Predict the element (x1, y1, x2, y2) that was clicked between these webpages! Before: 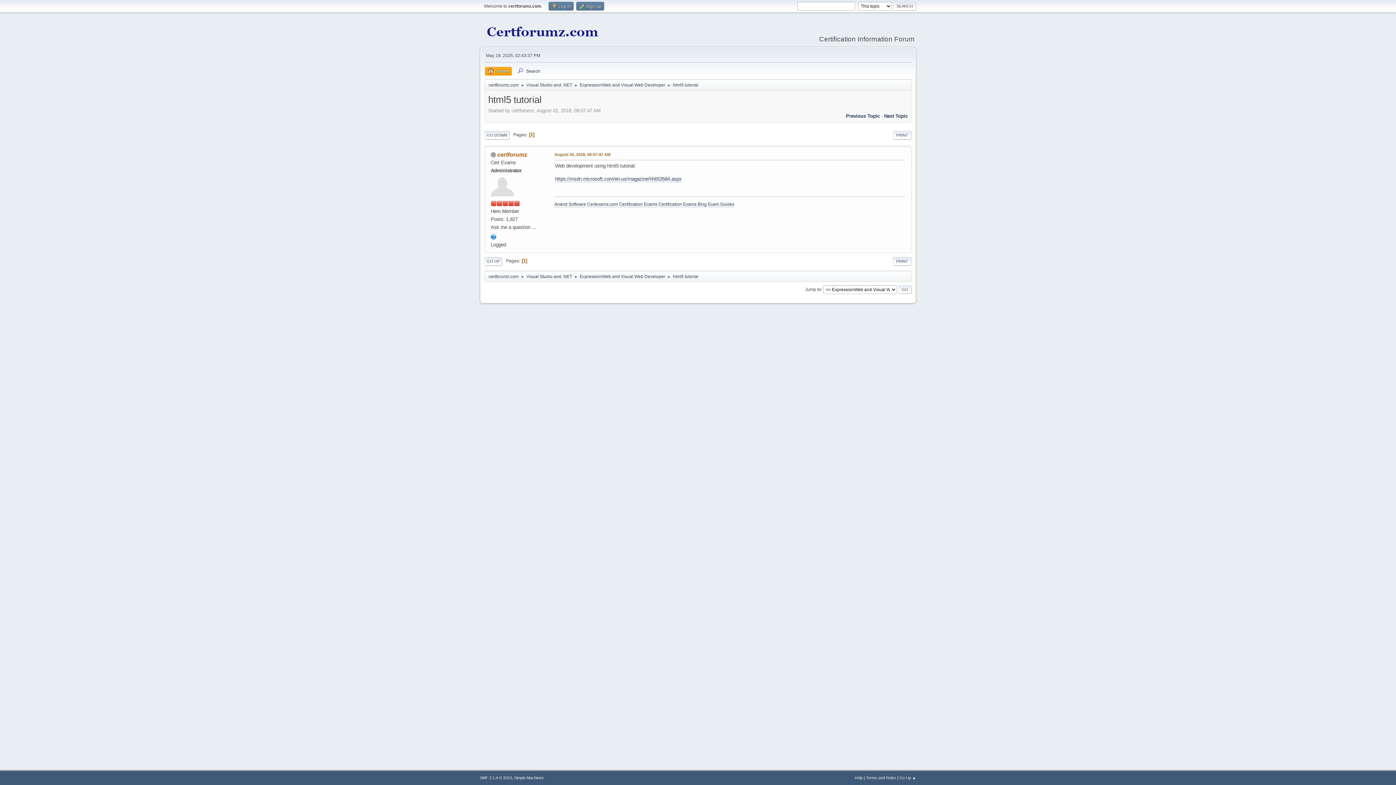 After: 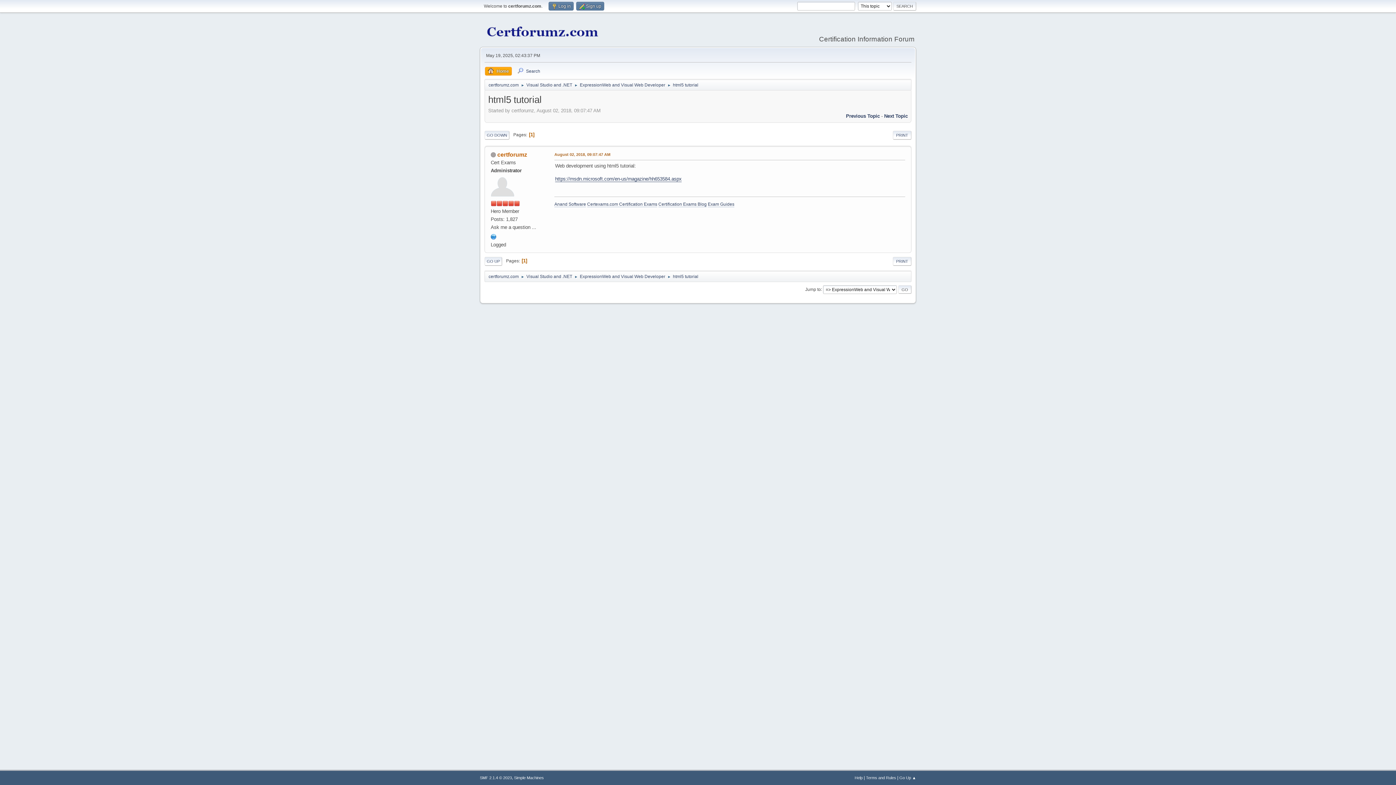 Action: label: https://msdn.microsoft.com/en-us/magazine/hh653584.aspx bbox: (555, 176, 681, 182)